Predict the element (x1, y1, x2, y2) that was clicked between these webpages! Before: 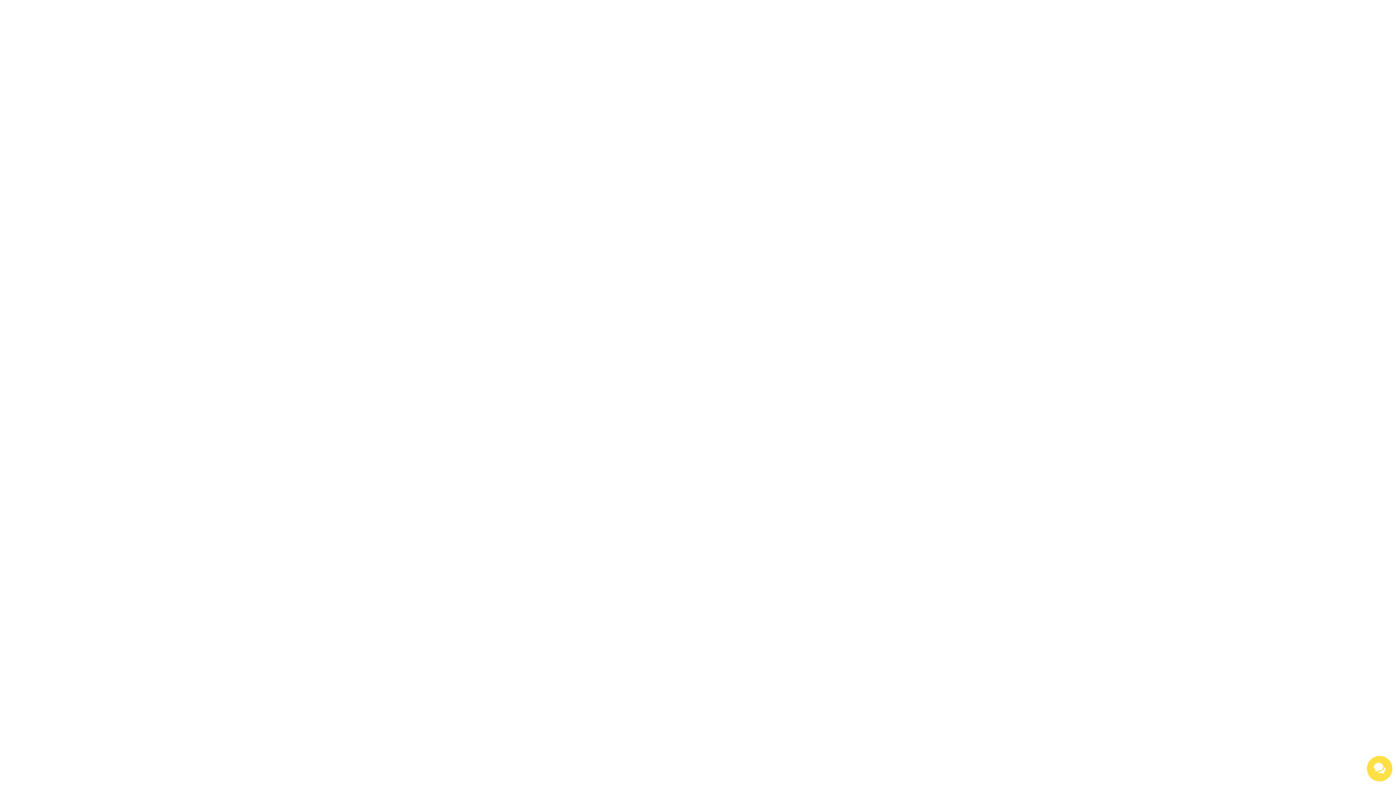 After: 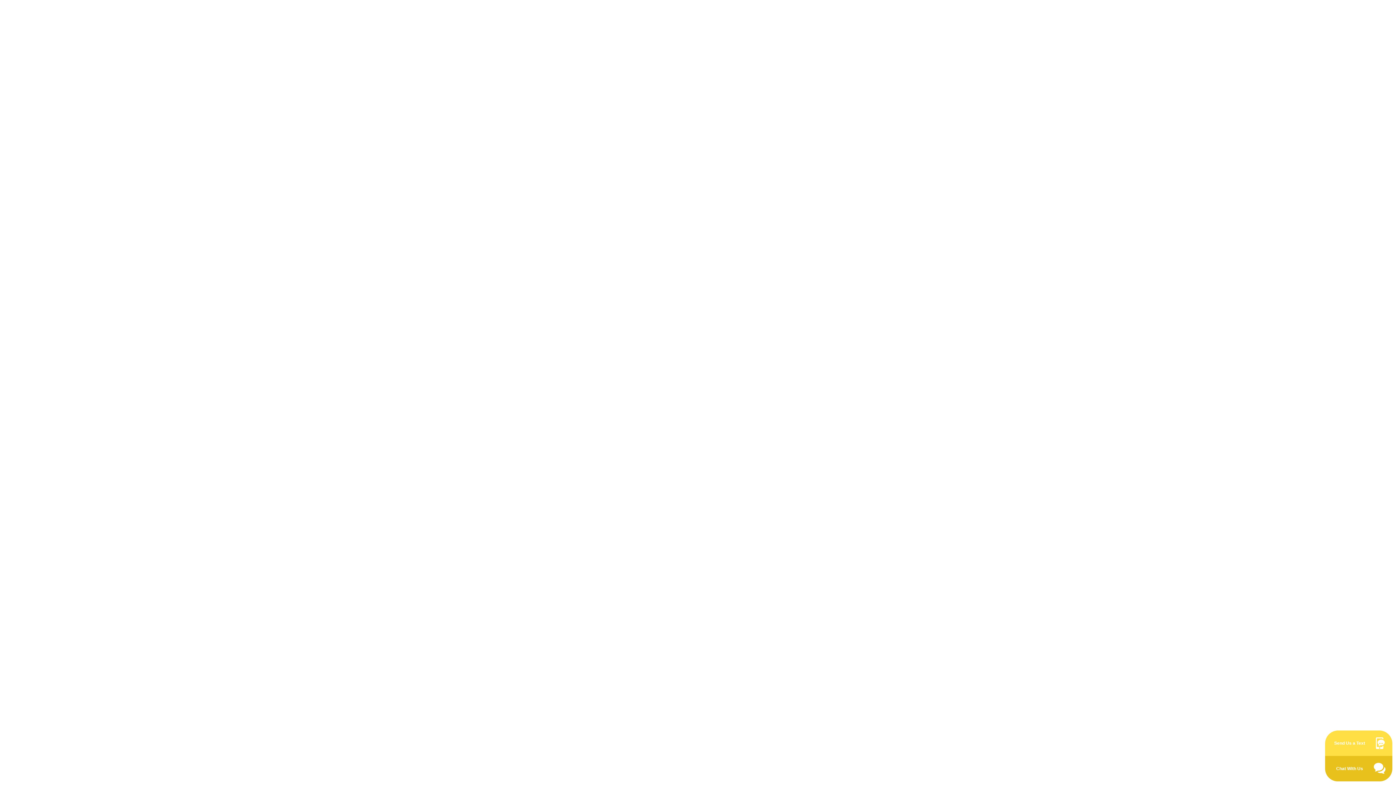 Action: bbox: (1367, 756, 1392, 781)